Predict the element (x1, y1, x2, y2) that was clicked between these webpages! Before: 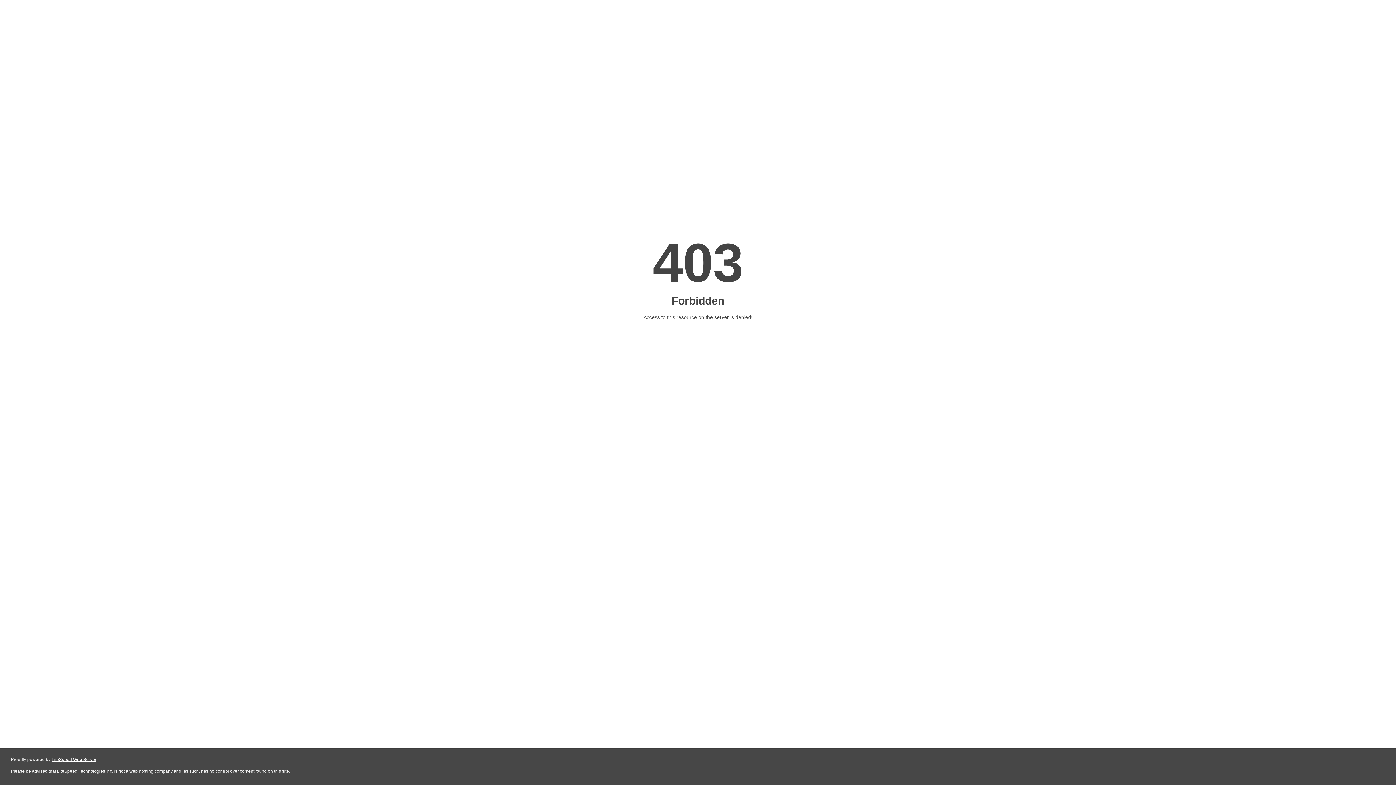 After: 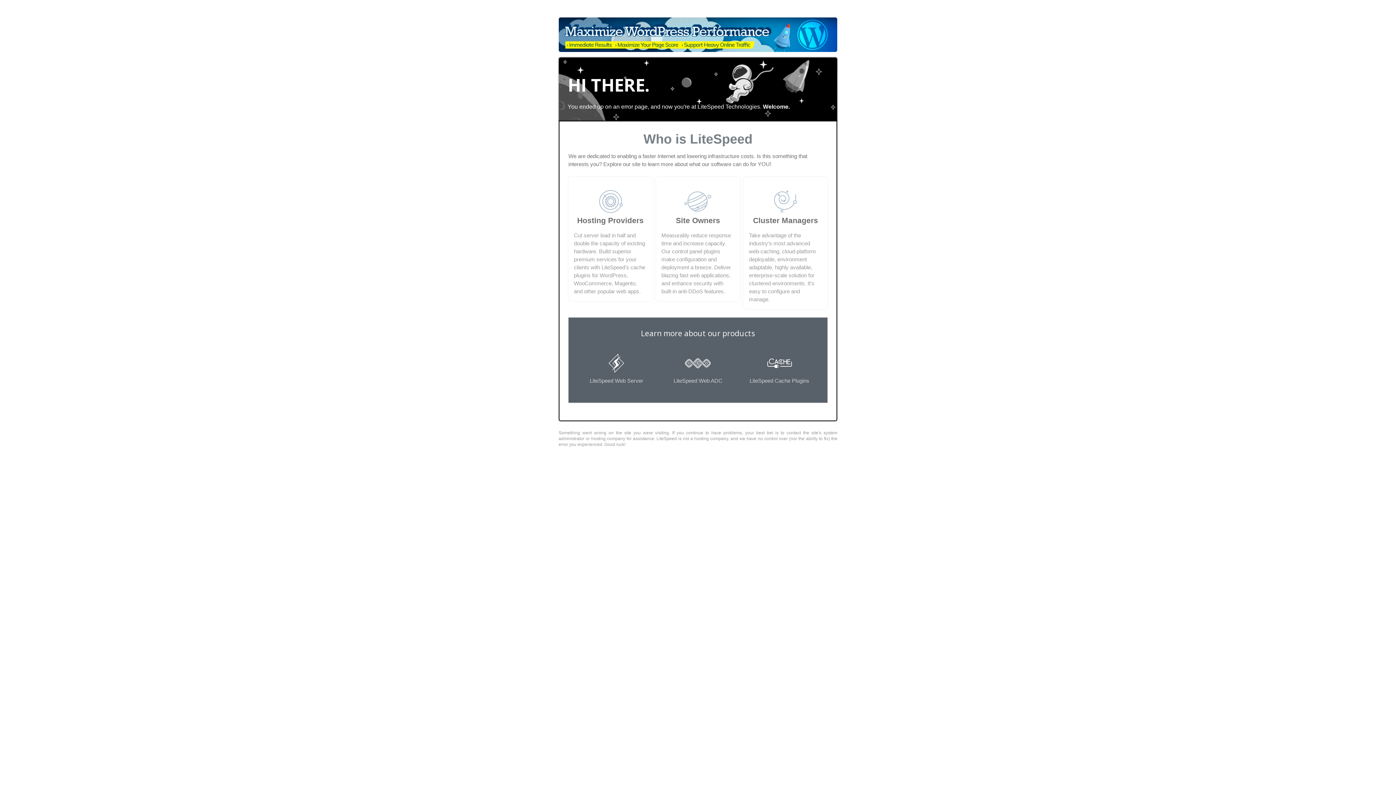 Action: label: LiteSpeed Web Server bbox: (51, 757, 96, 762)